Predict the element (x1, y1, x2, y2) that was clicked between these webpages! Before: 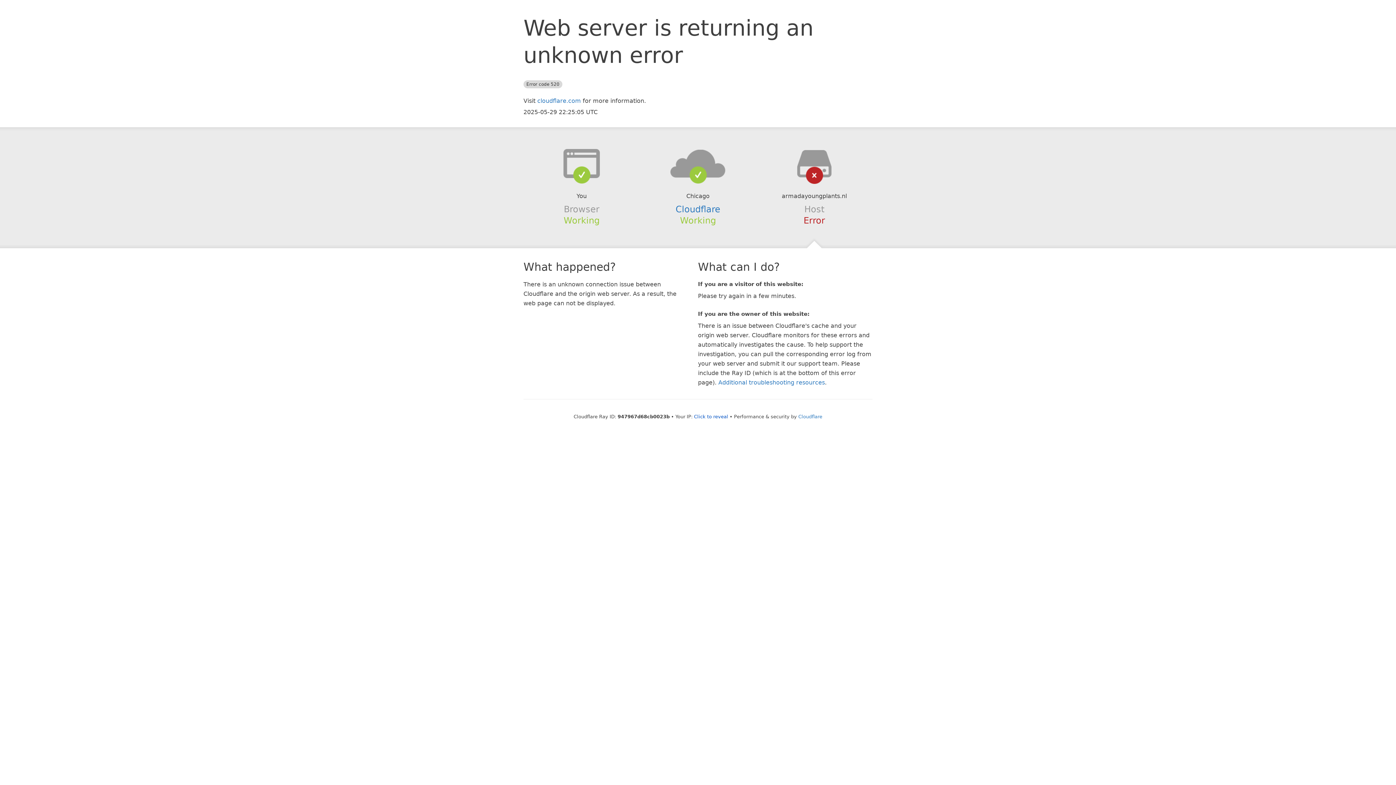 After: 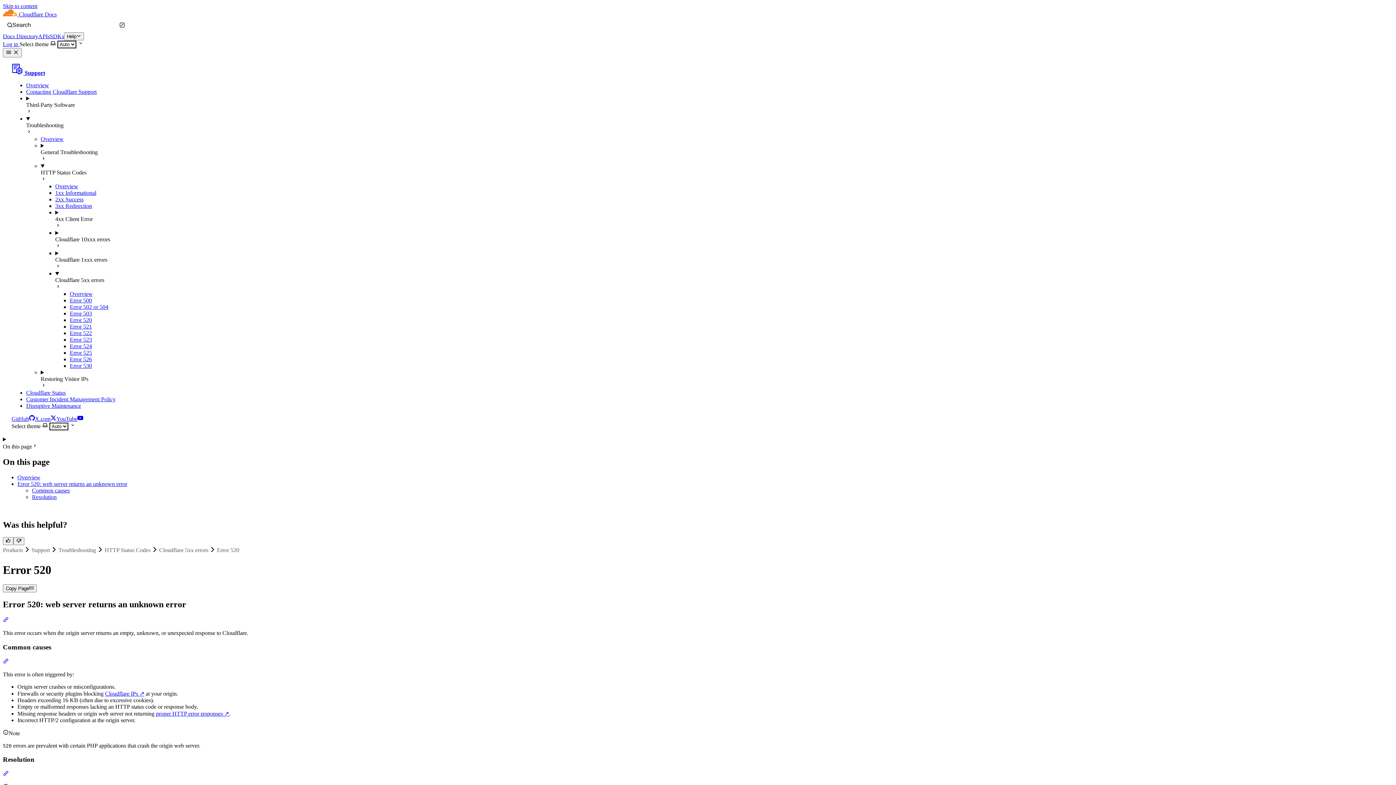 Action: label: Additional troubleshooting resources bbox: (718, 379, 825, 386)